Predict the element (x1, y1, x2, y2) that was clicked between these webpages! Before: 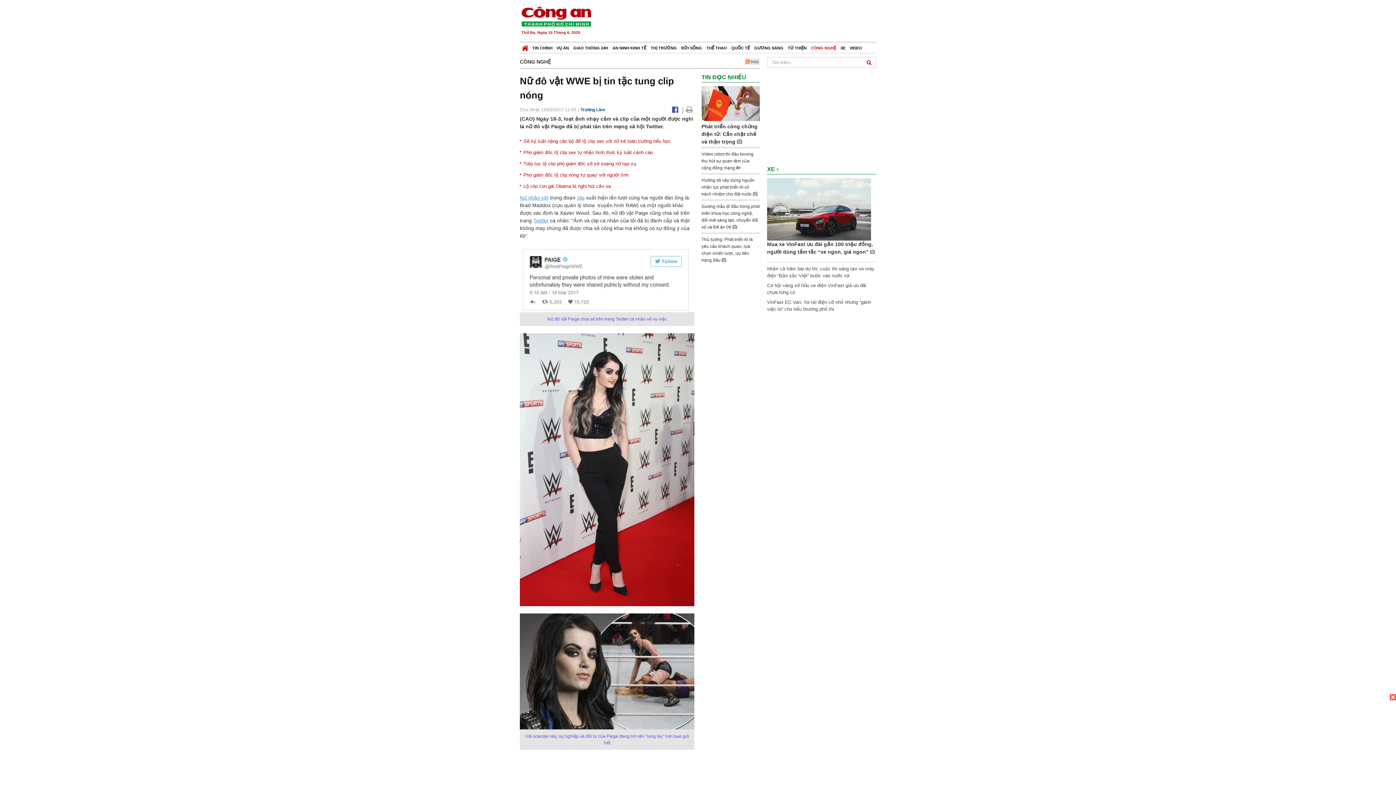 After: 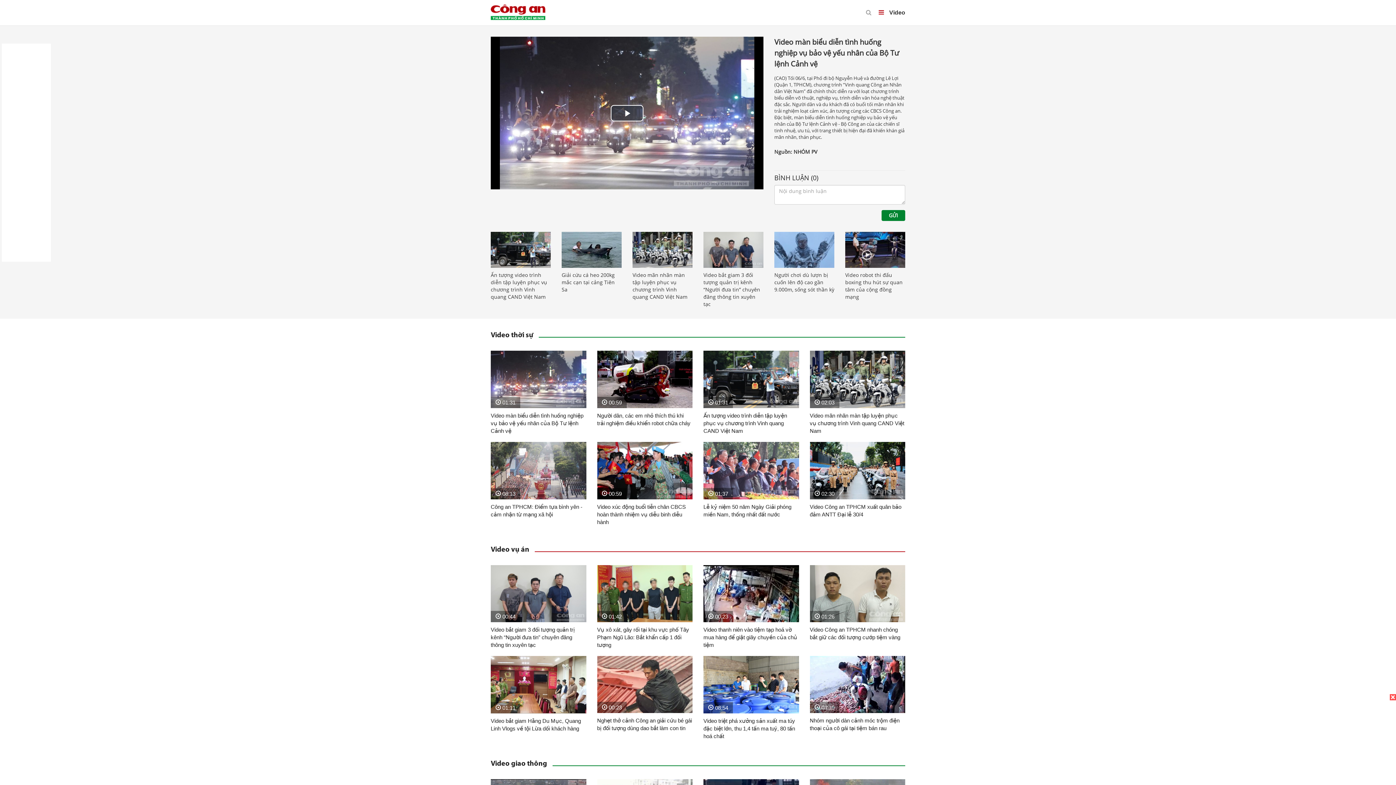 Action: label: VIDEO bbox: (848, 42, 864, 53)